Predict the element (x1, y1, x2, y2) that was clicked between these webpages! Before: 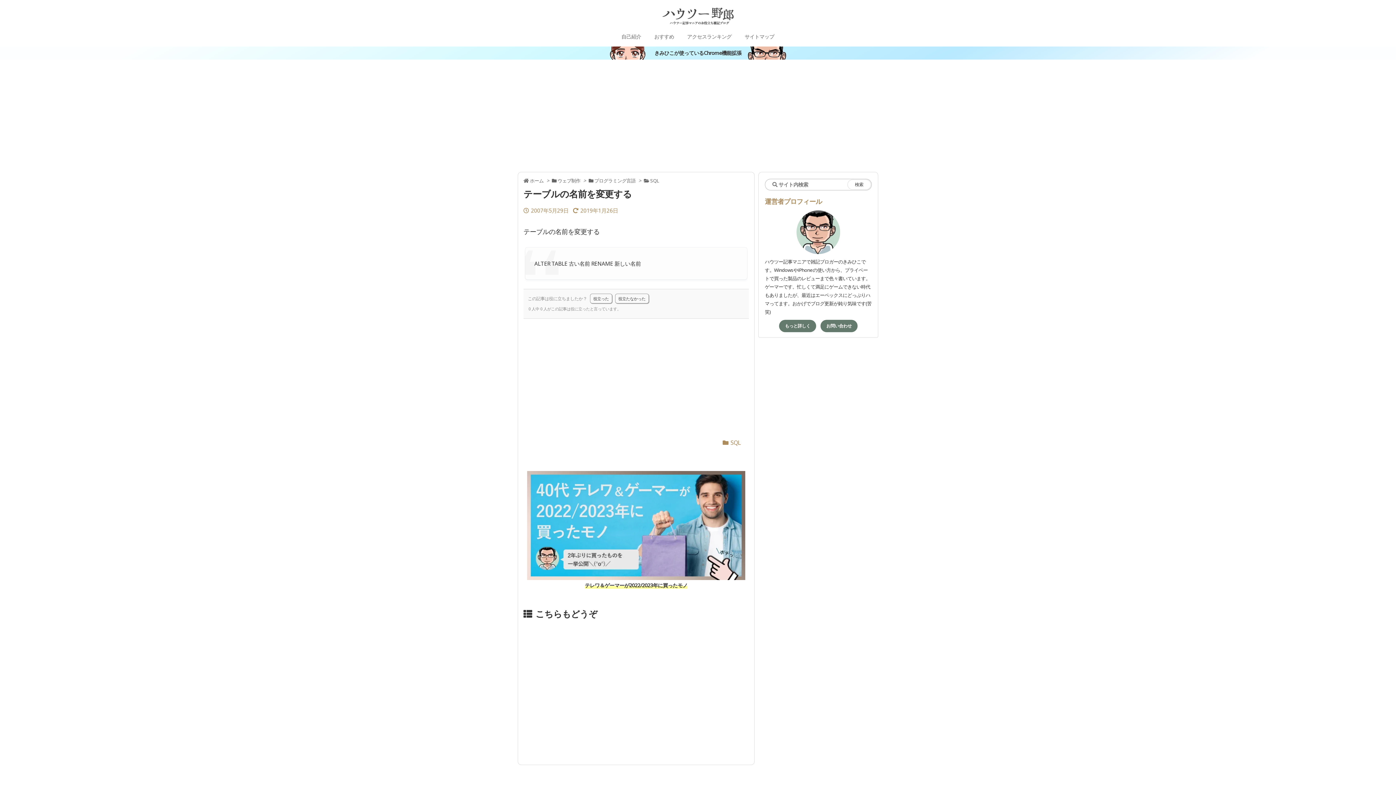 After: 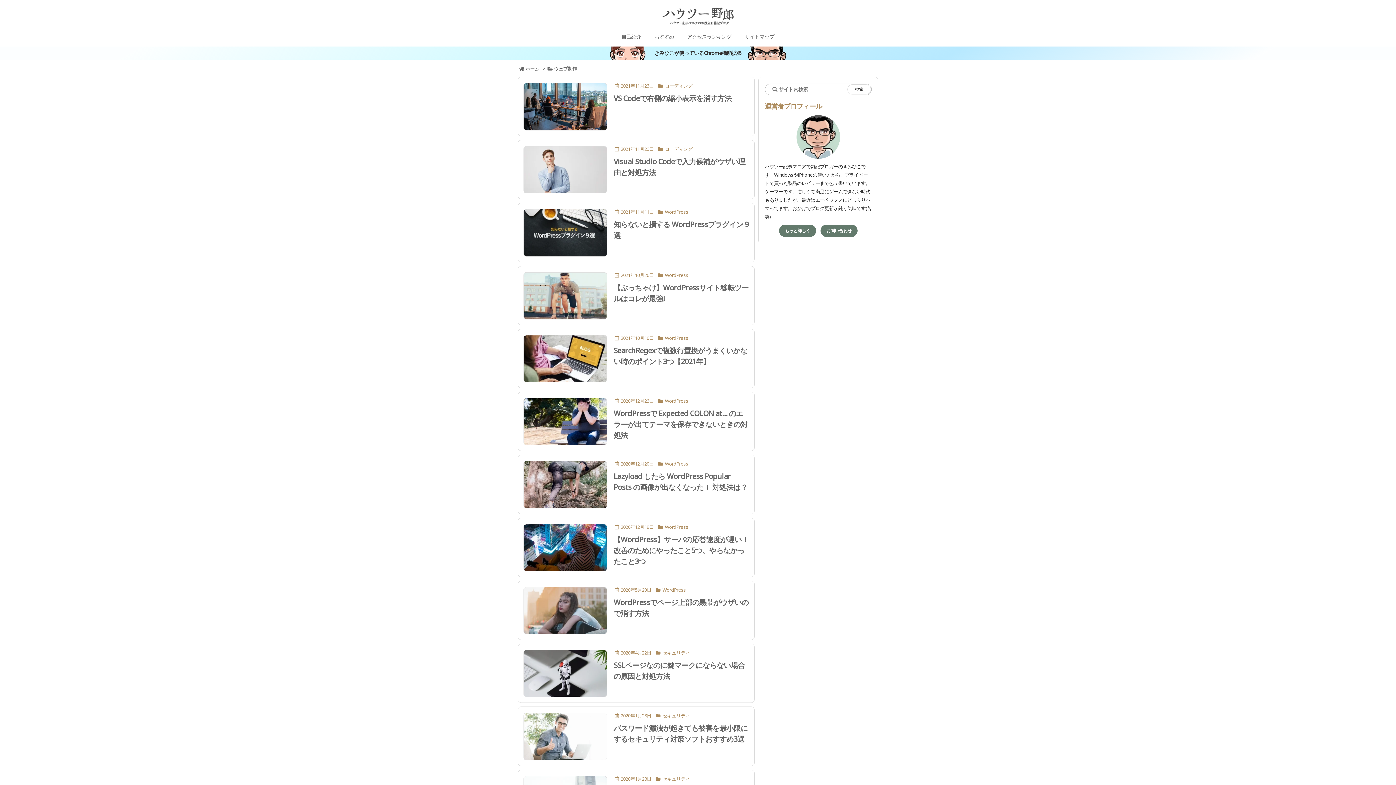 Action: bbox: (557, 177, 580, 184) label: ウェブ制作